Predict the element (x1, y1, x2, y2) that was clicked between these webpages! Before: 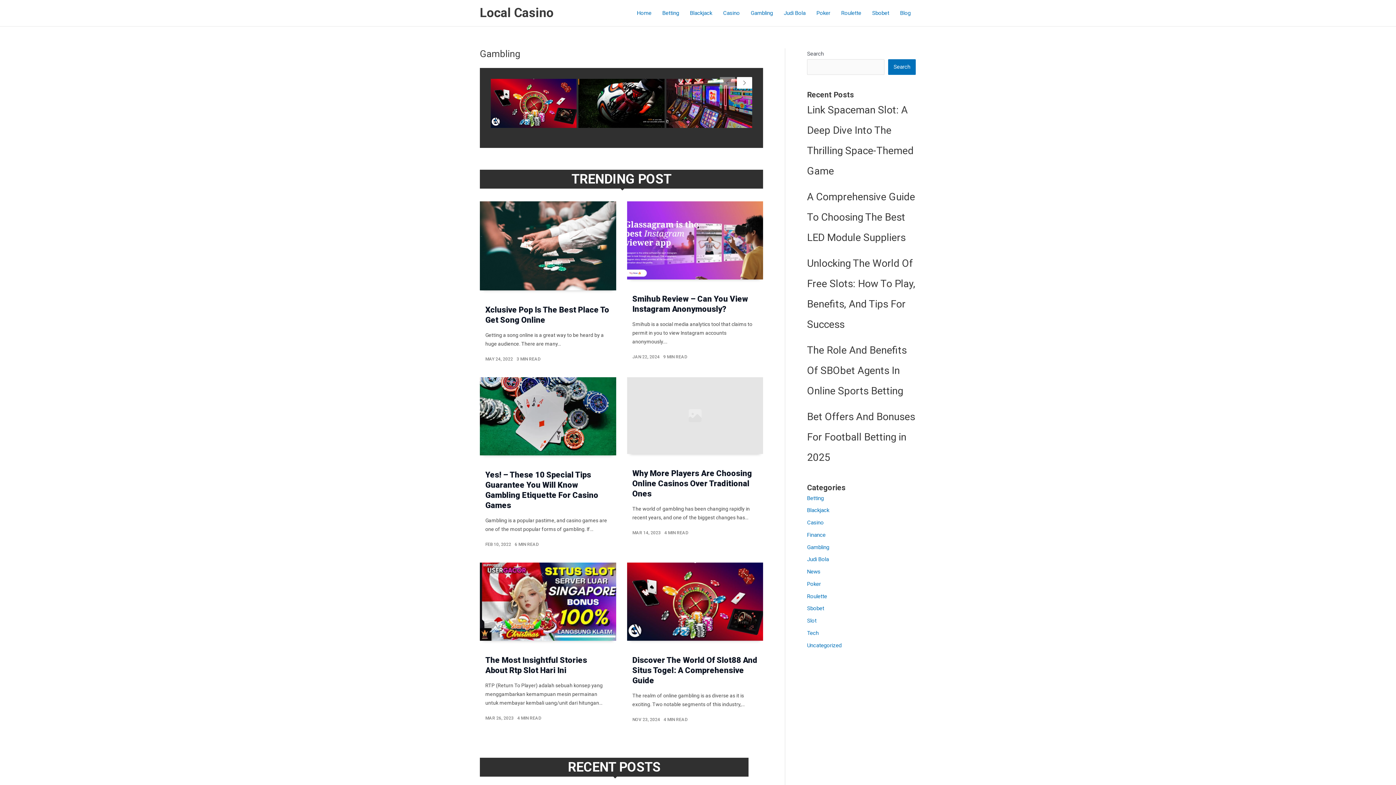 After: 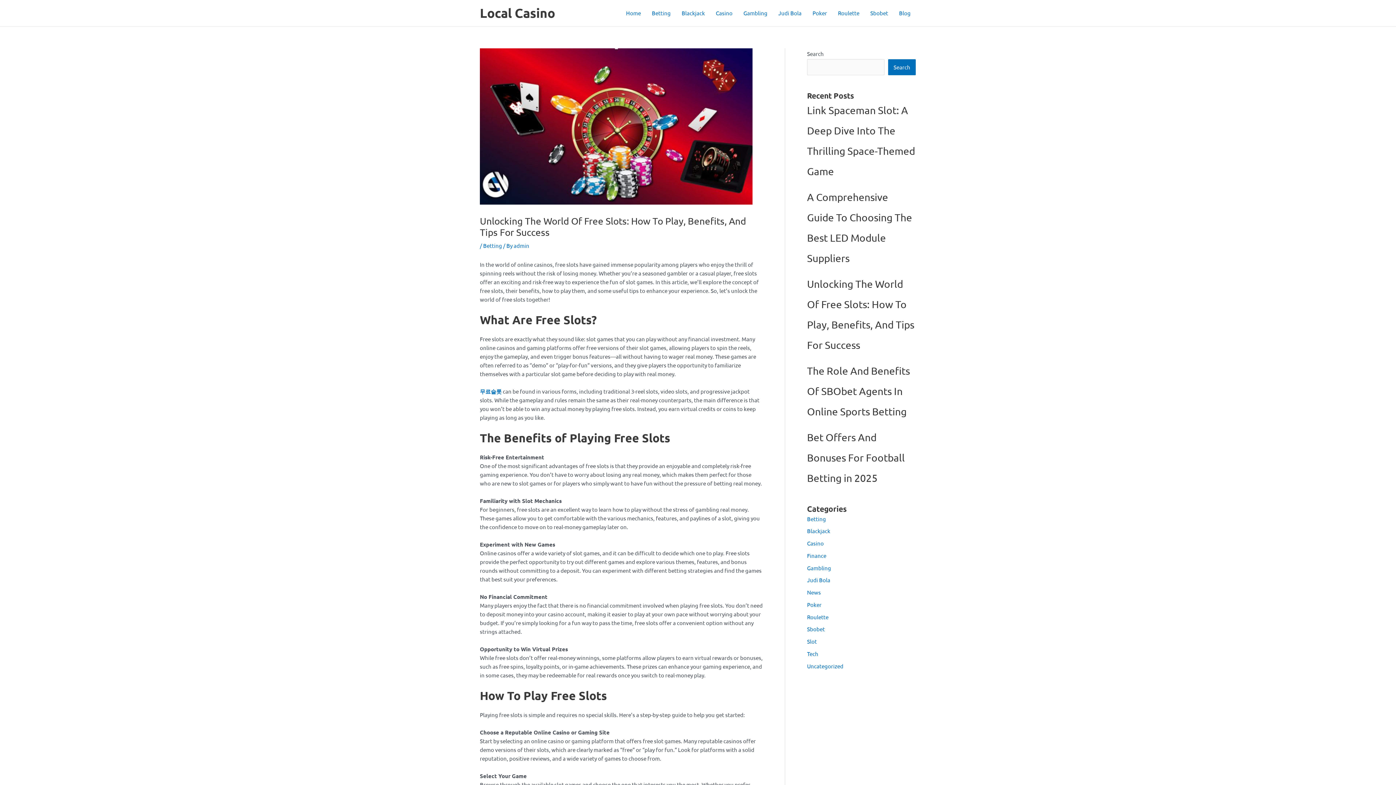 Action: bbox: (490, 78, 576, 127)